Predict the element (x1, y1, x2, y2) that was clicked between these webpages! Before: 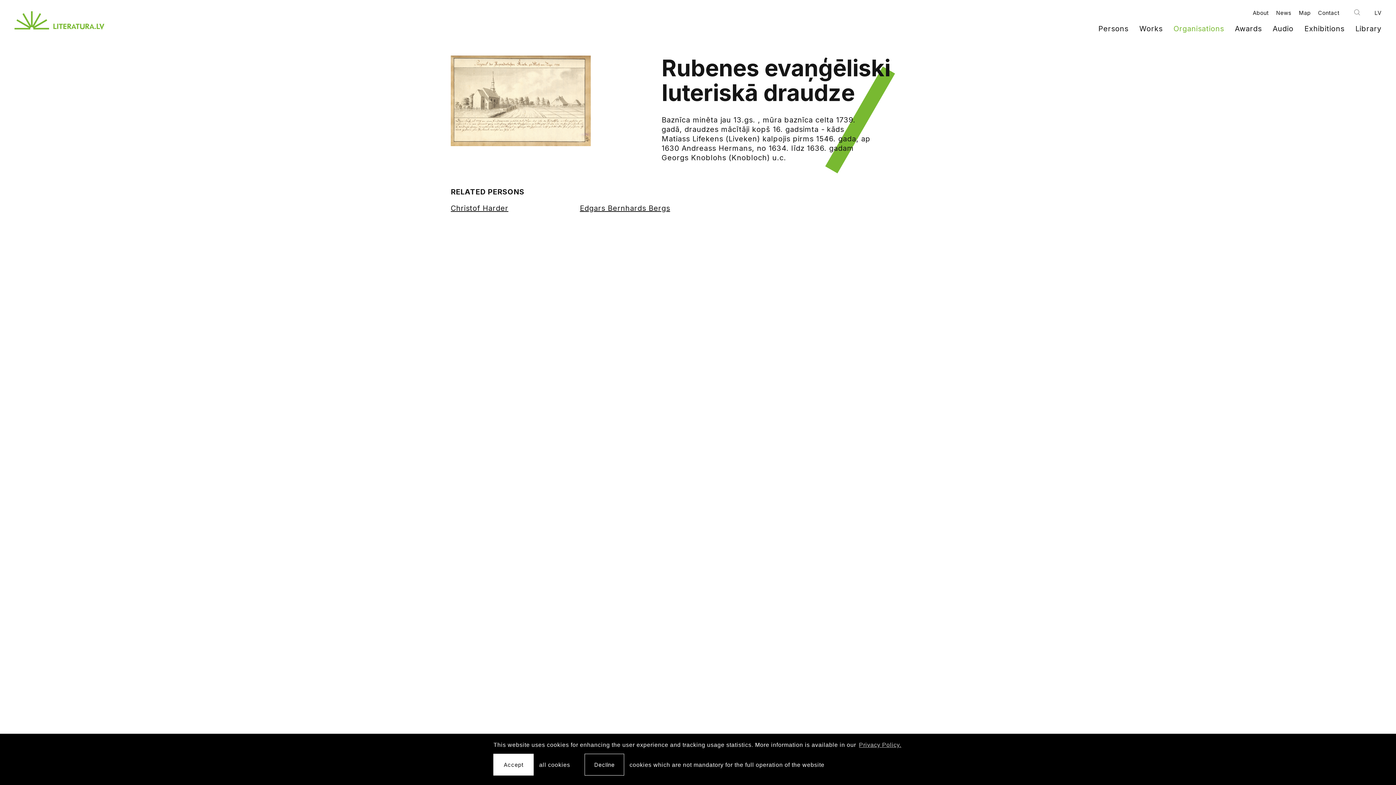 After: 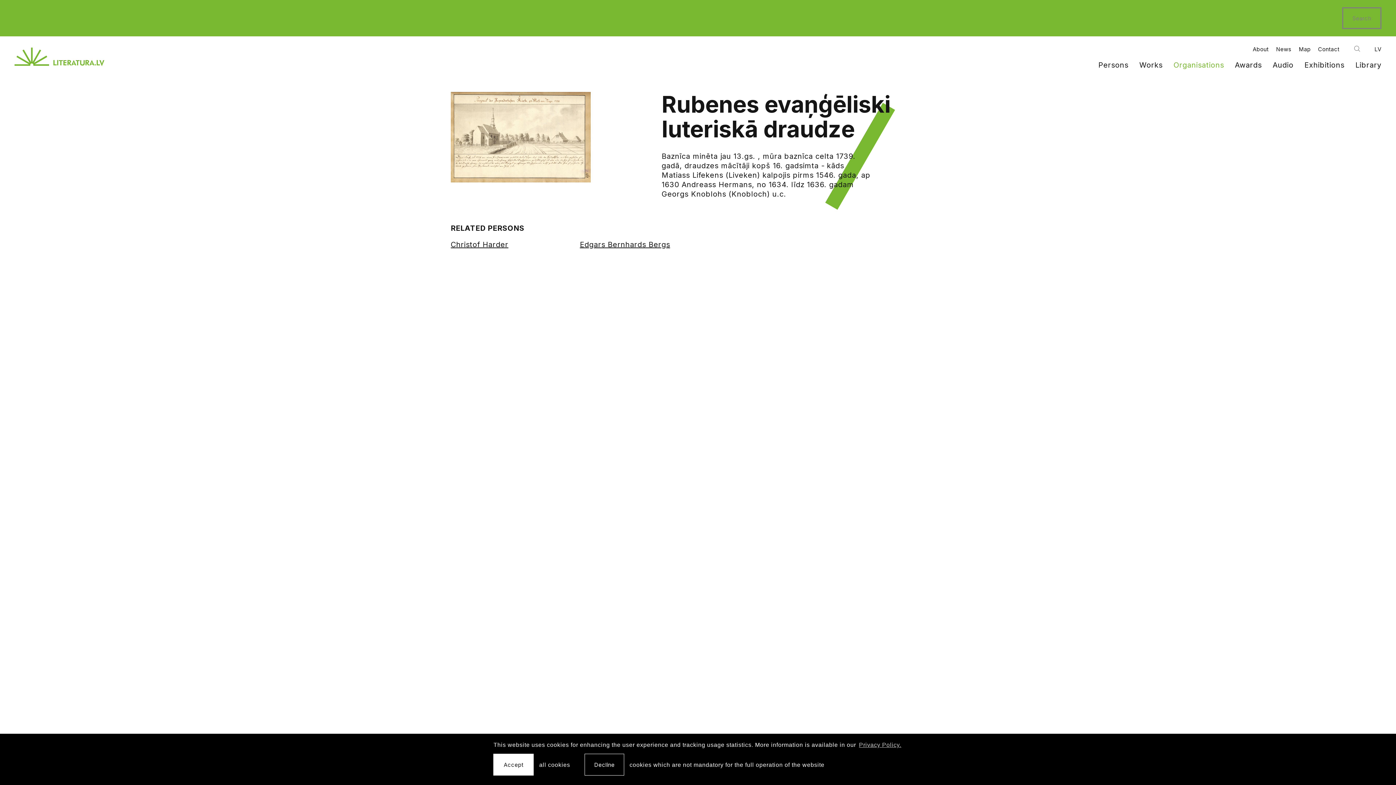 Action: bbox: (1354, 9, 1360, 15)